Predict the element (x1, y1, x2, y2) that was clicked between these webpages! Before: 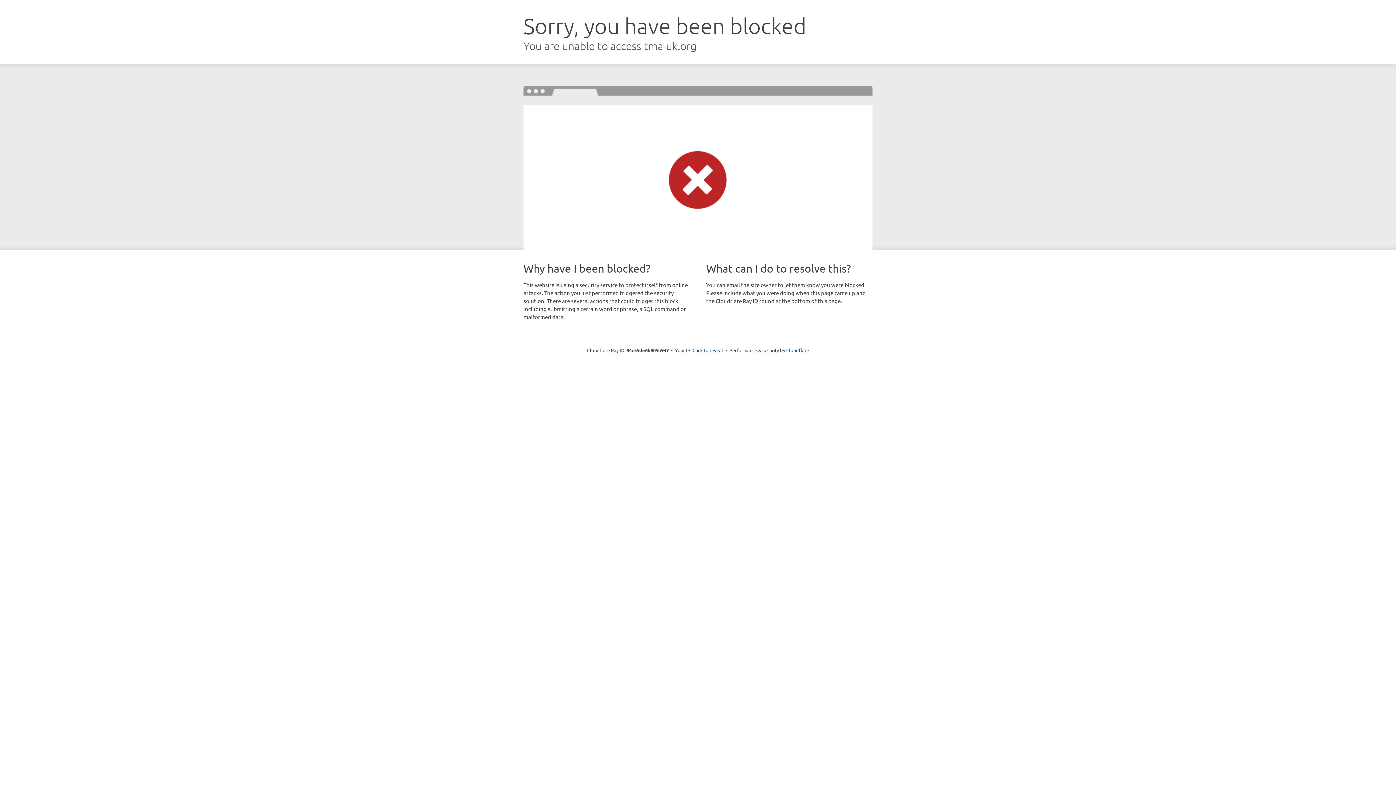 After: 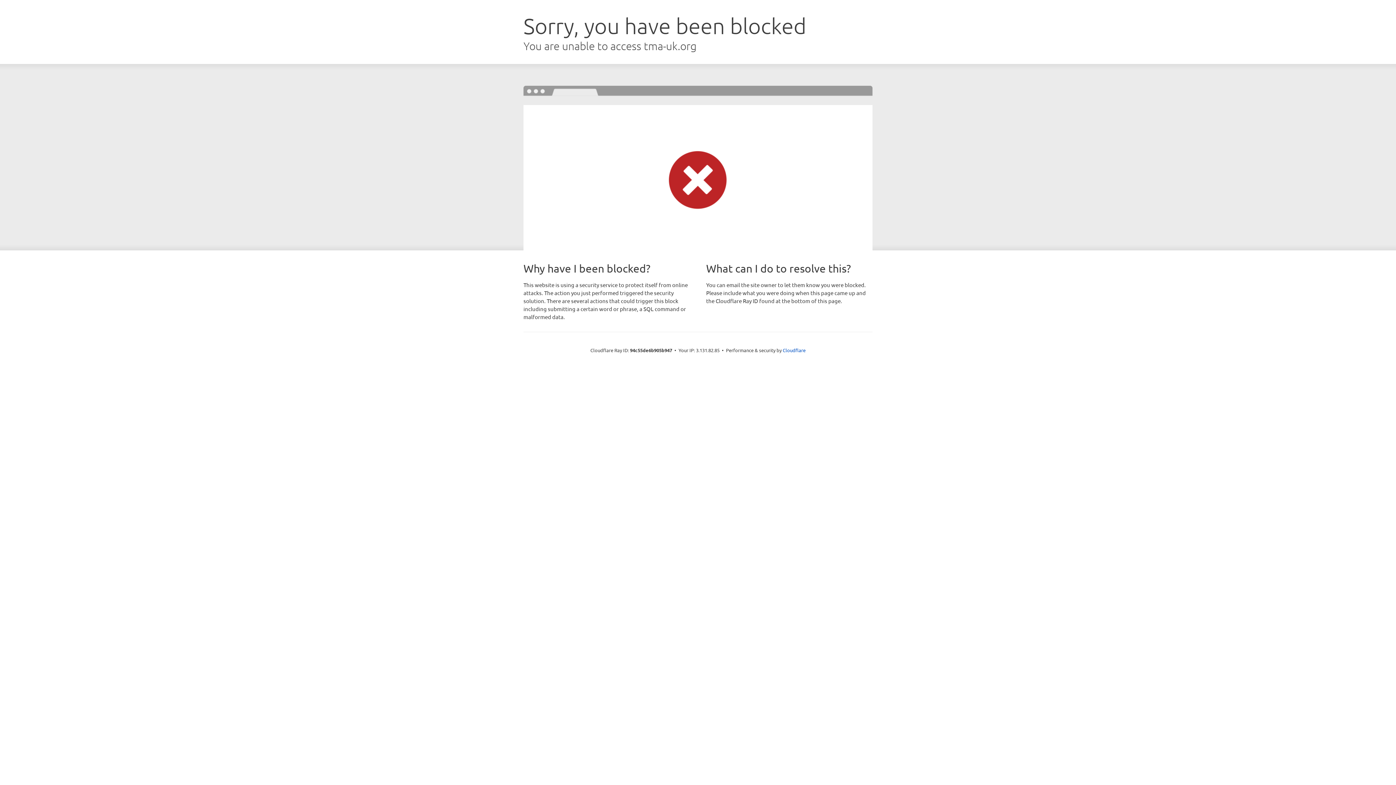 Action: label: Click to reveal bbox: (692, 346, 723, 353)